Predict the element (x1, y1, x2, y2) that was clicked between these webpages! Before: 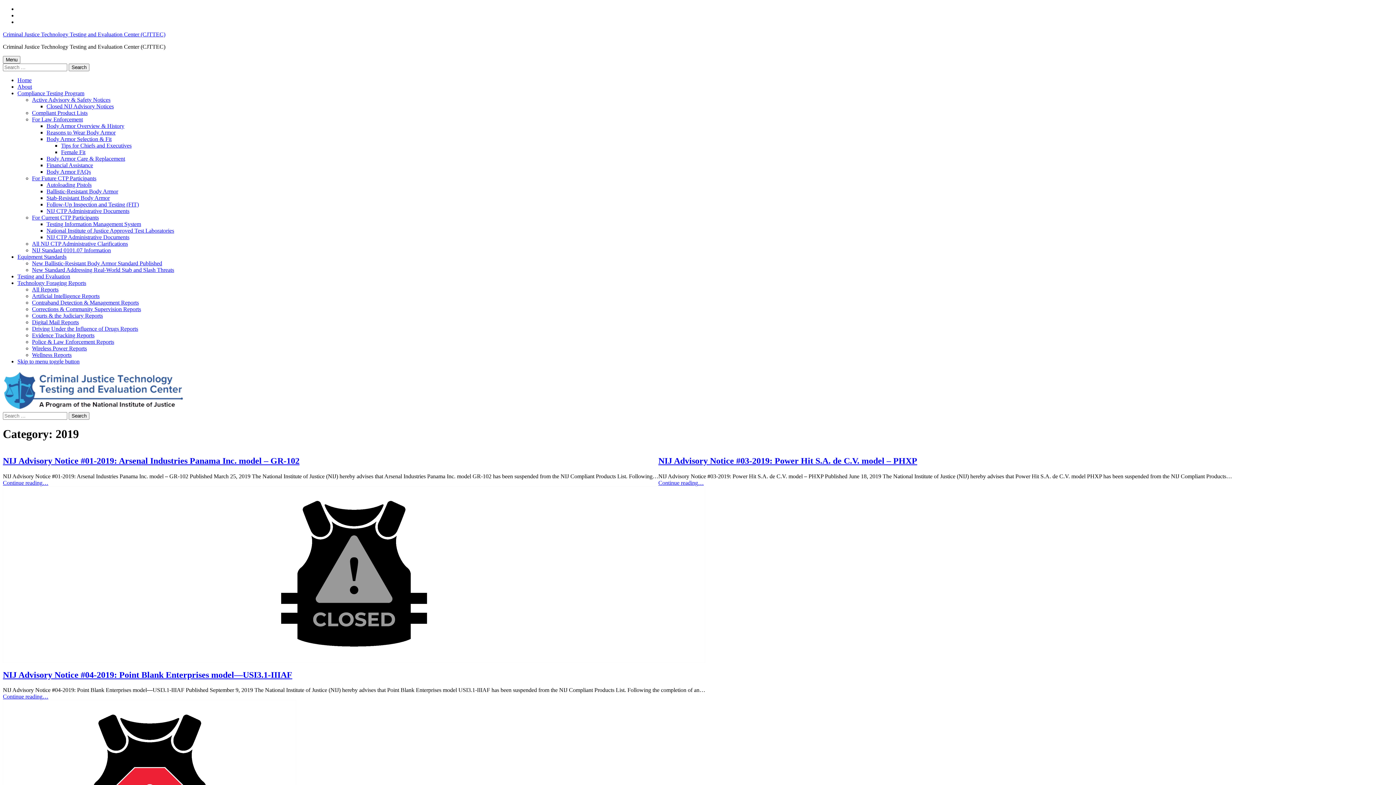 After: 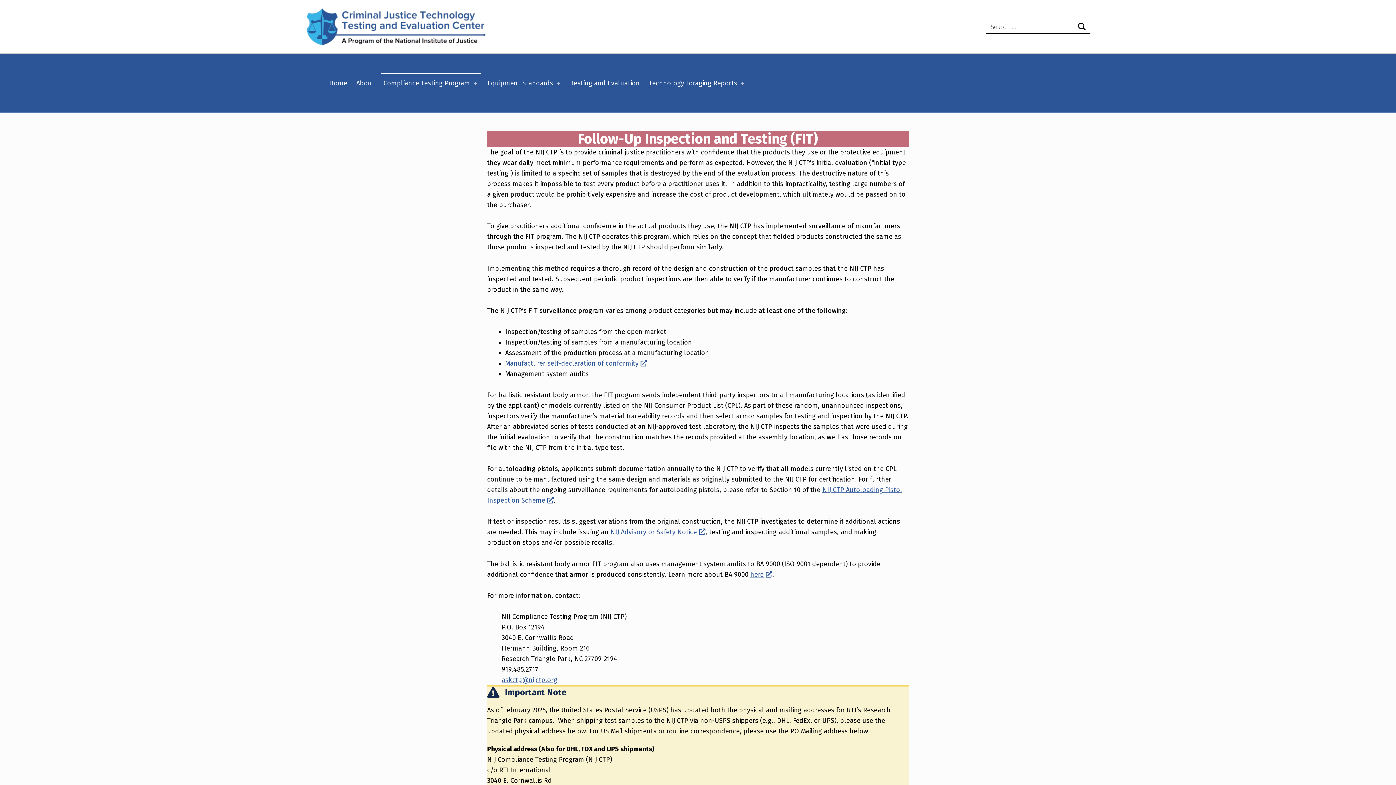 Action: bbox: (46, 201, 138, 207) label: Follow-Up Inspection and Testing (FIT)